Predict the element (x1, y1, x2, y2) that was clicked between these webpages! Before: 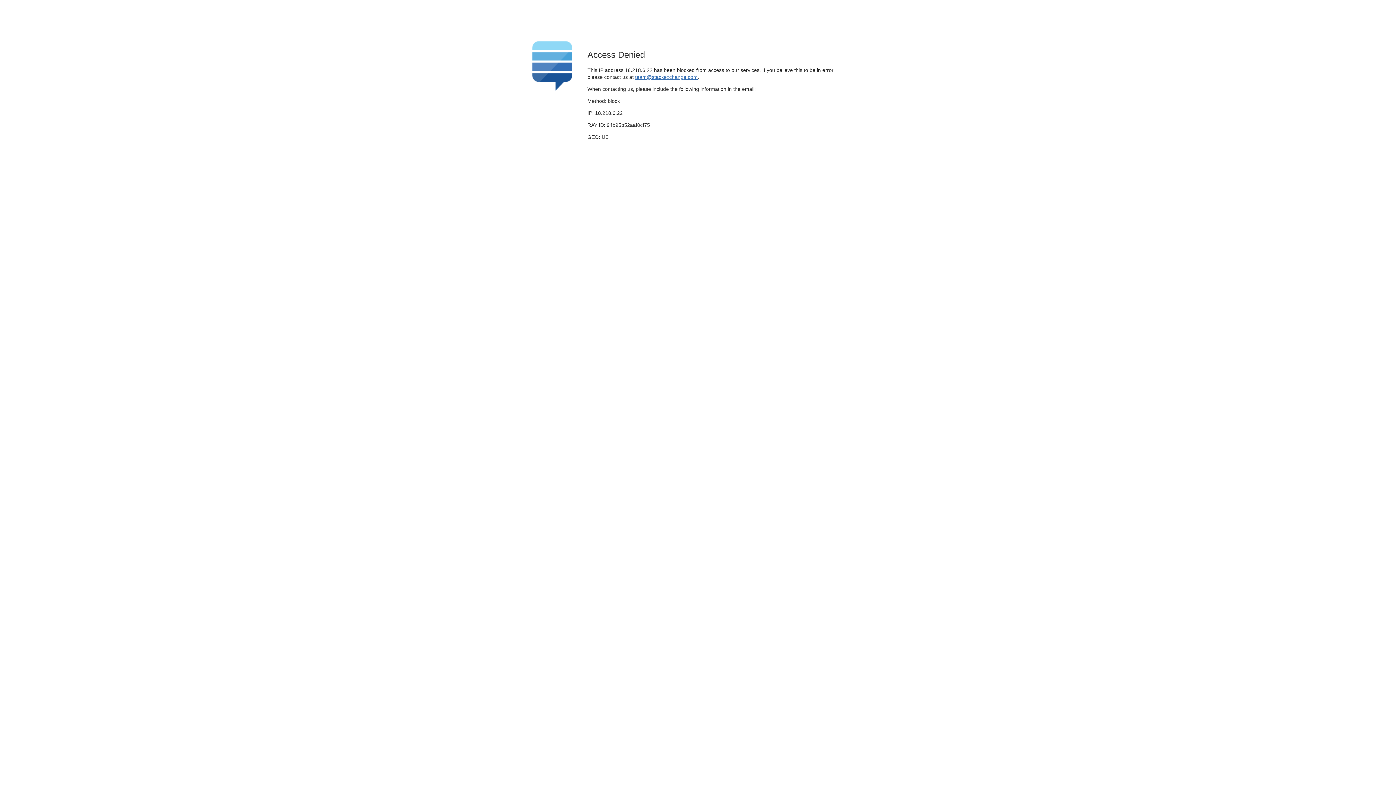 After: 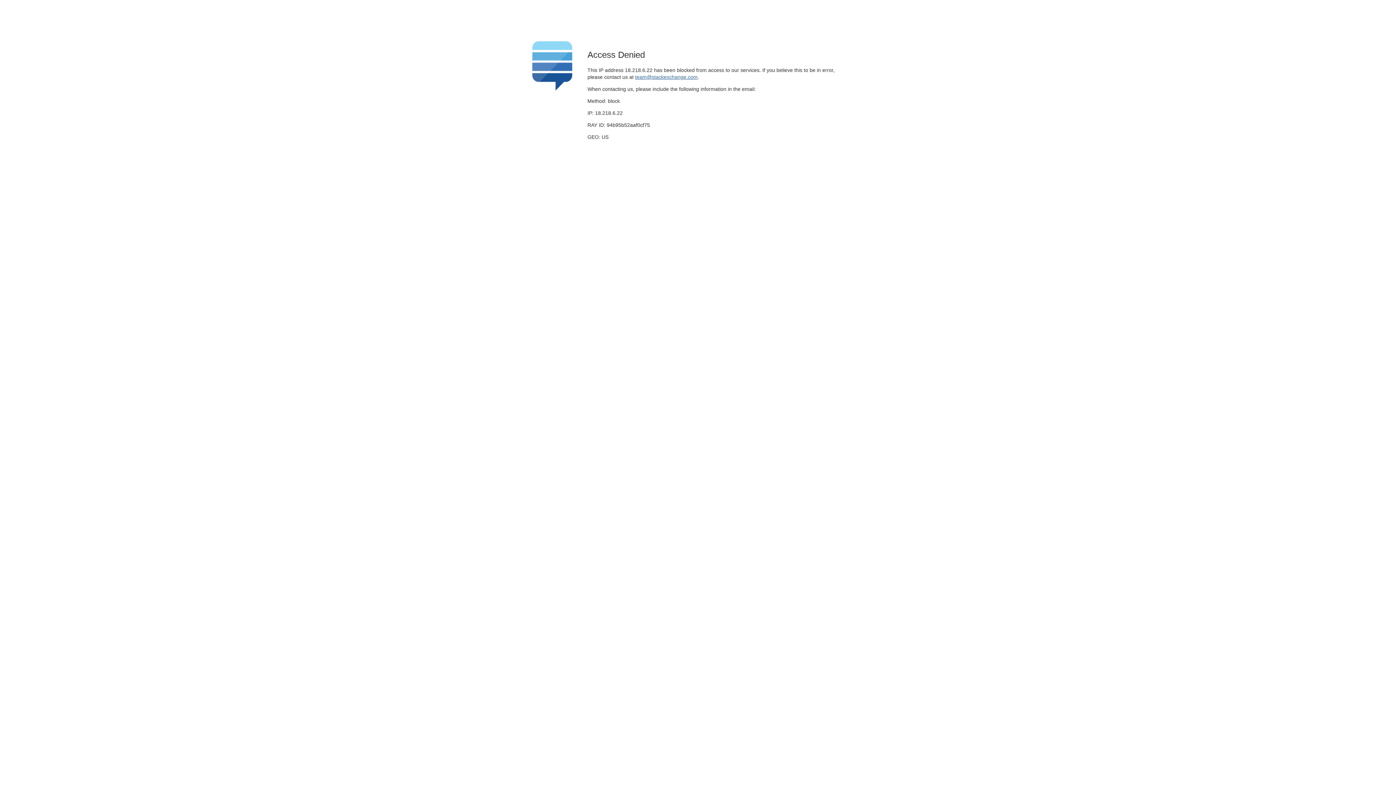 Action: label: team@stackexchange.com bbox: (635, 74, 697, 79)